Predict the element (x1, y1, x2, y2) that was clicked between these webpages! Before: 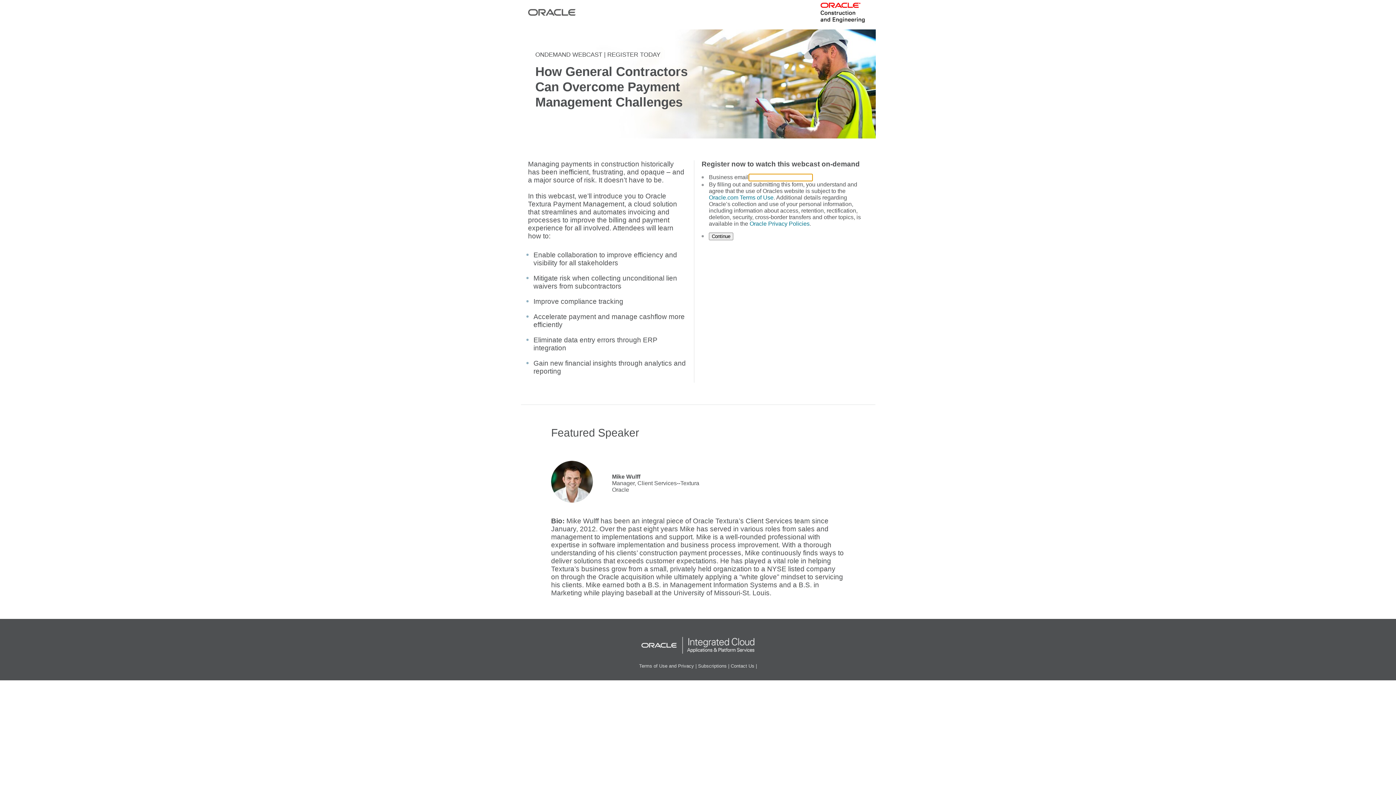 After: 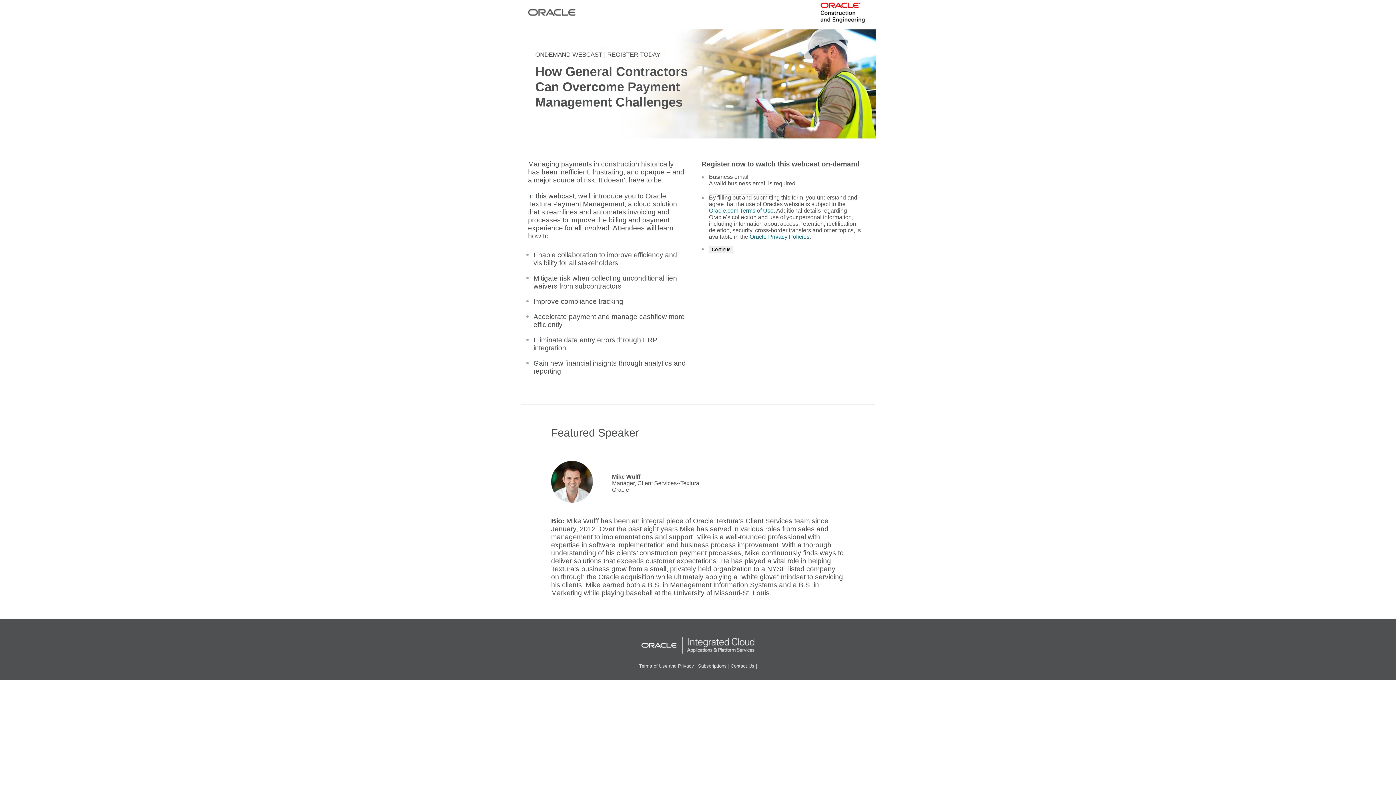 Action: bbox: (709, 232, 733, 240) label: Continue